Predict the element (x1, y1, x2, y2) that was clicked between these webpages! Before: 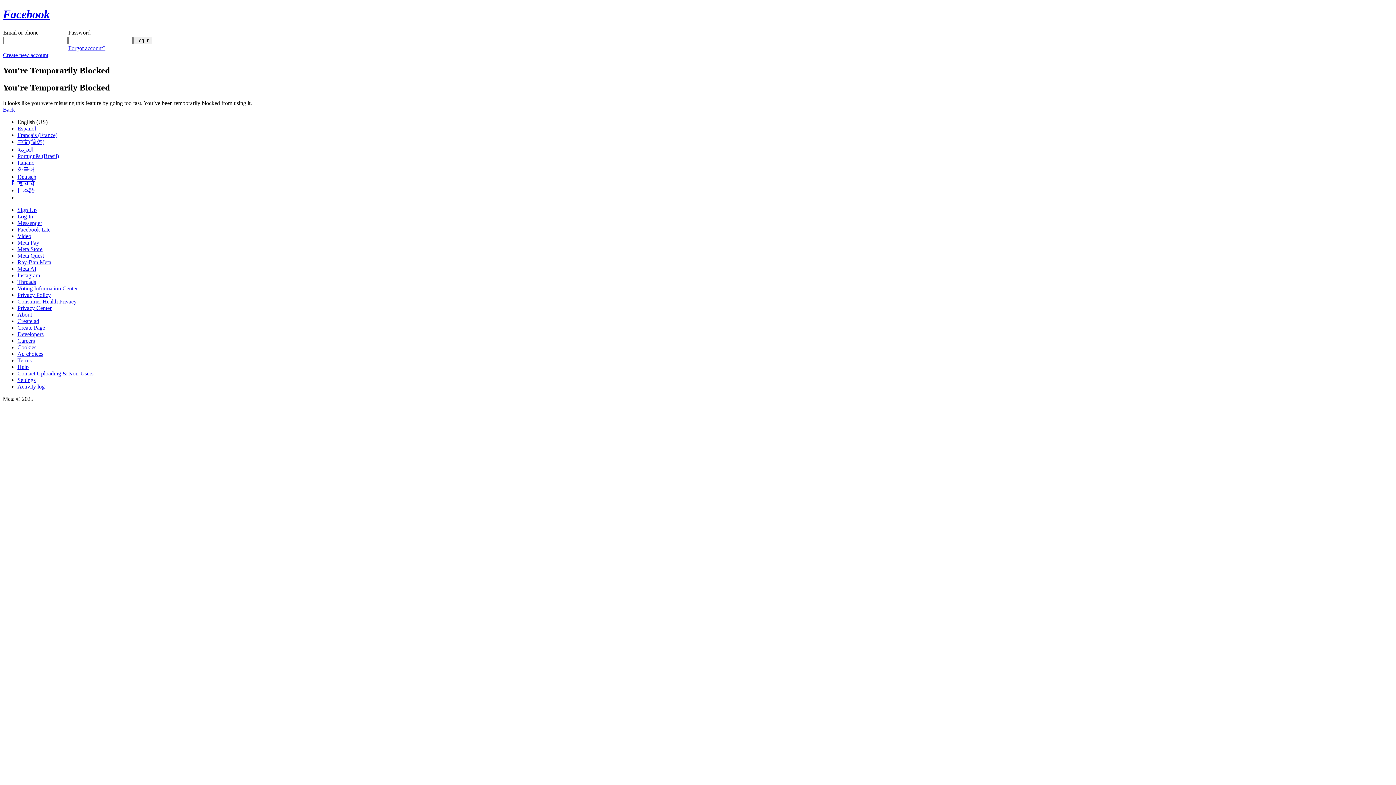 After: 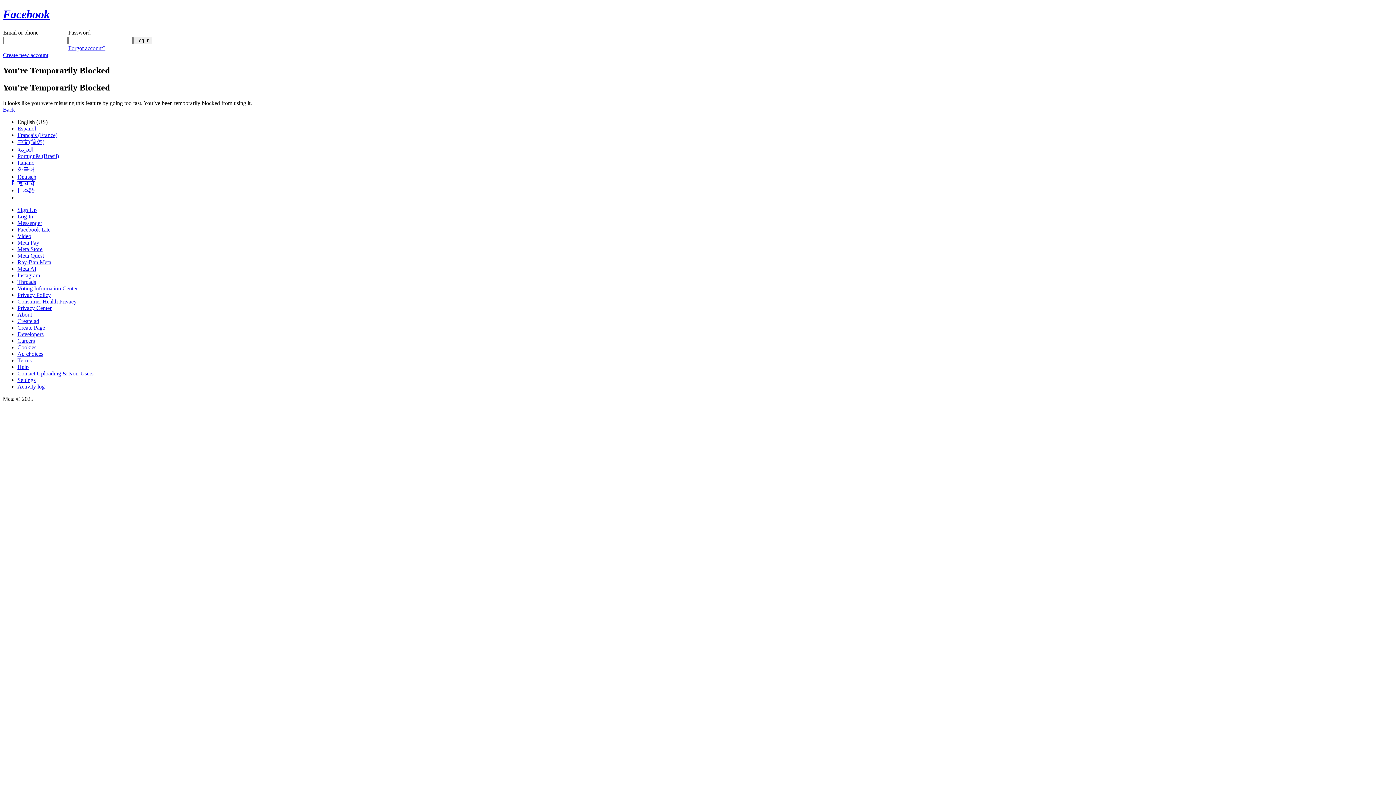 Action: label: Meta Pay bbox: (17, 239, 39, 245)